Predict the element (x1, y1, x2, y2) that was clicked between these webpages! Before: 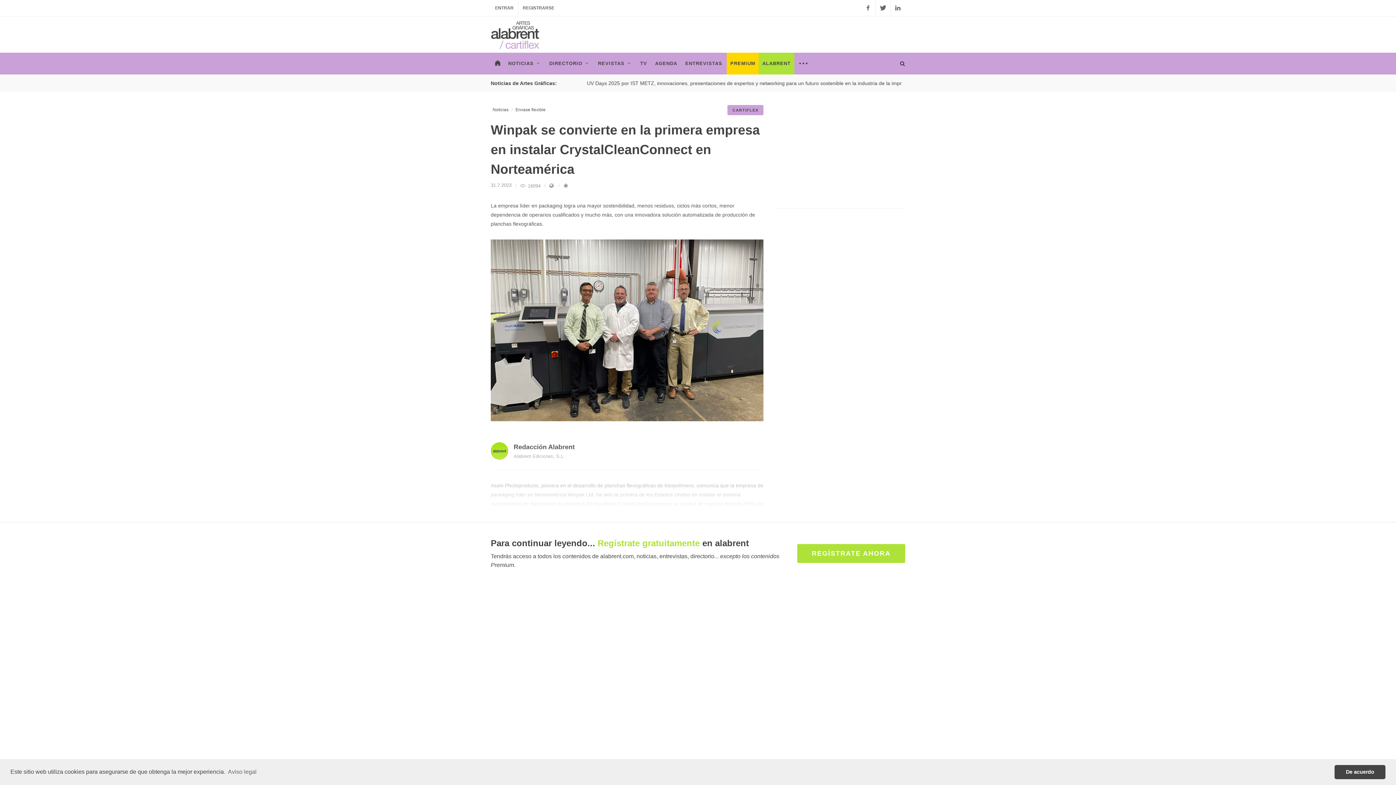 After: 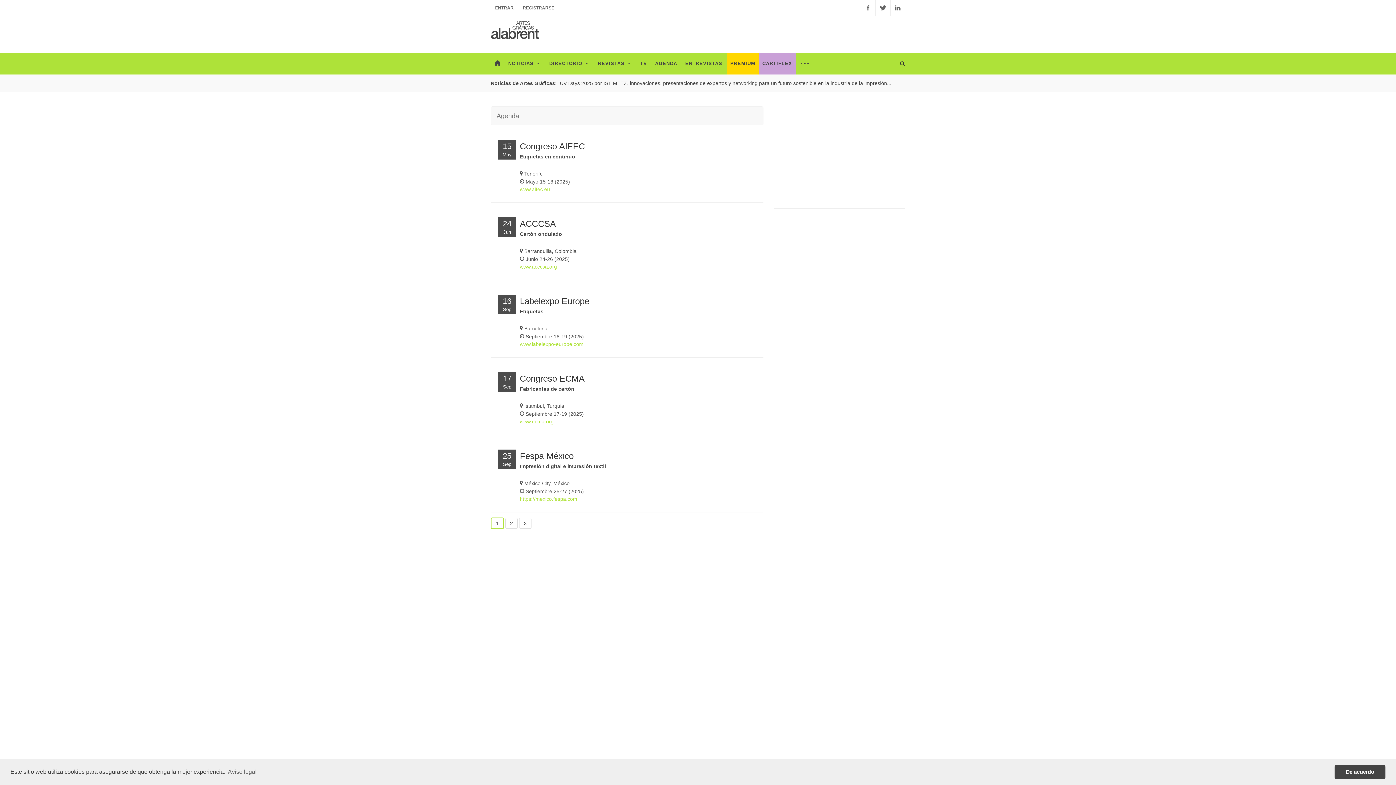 Action: label: AGENDA bbox: (651, 52, 681, 74)